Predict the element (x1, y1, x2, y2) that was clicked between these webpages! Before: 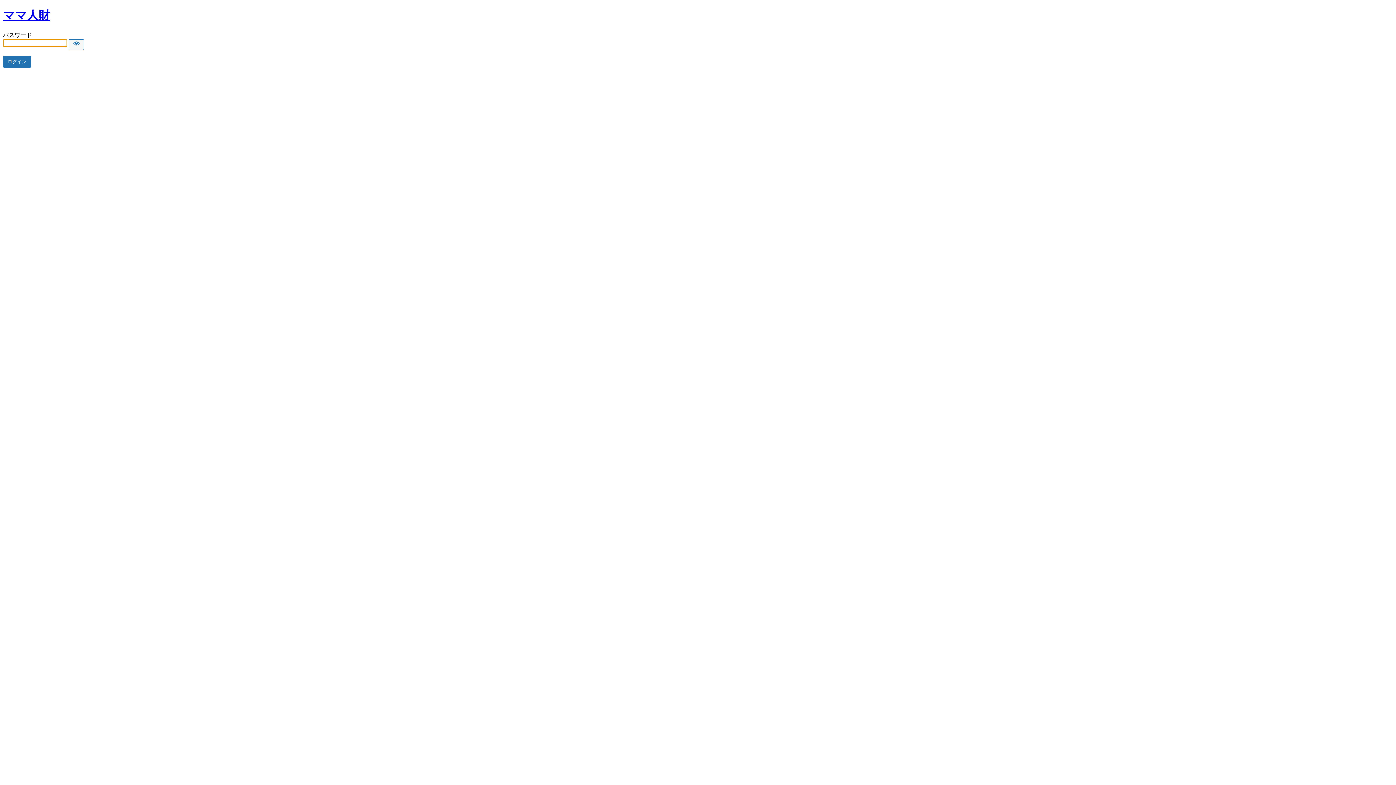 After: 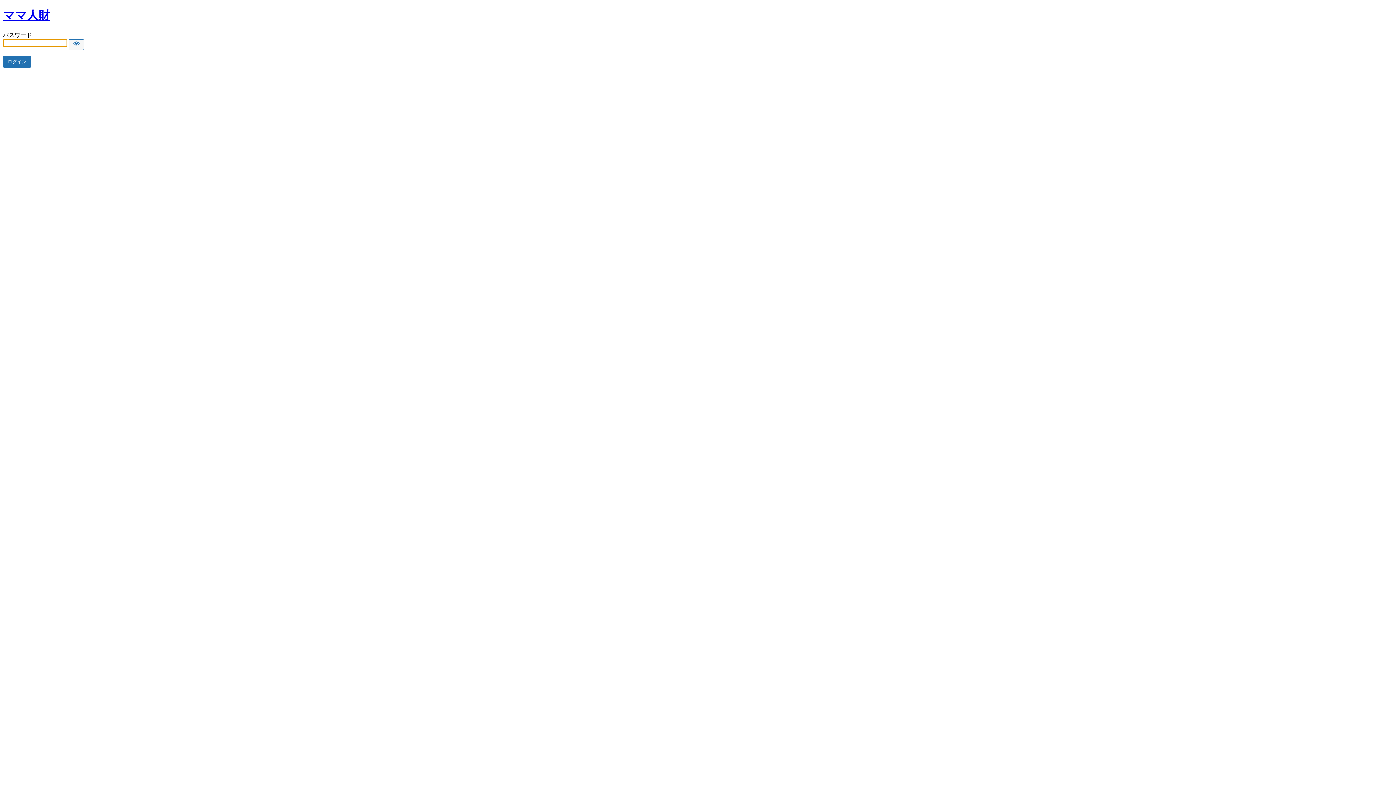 Action: bbox: (2, 8, 50, 21) label: ママ人財